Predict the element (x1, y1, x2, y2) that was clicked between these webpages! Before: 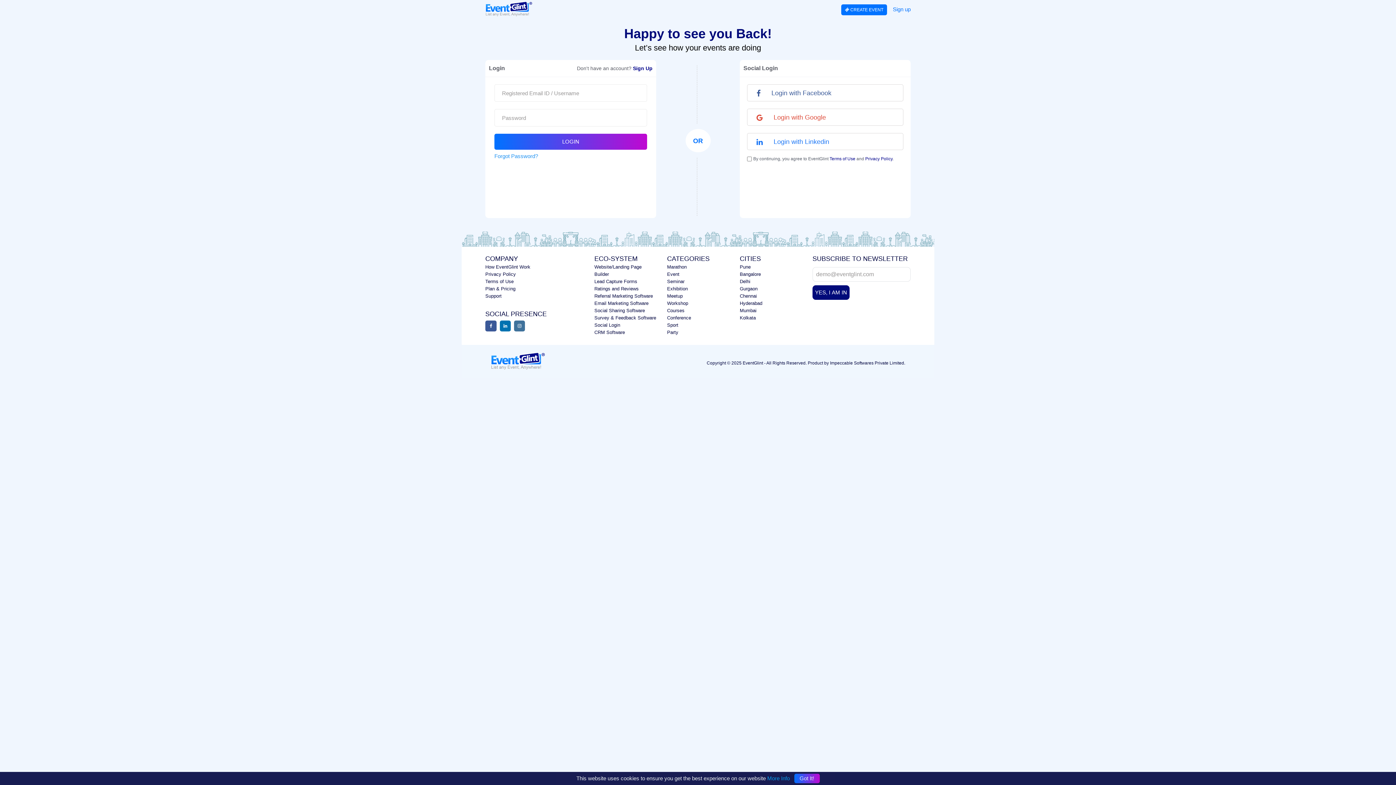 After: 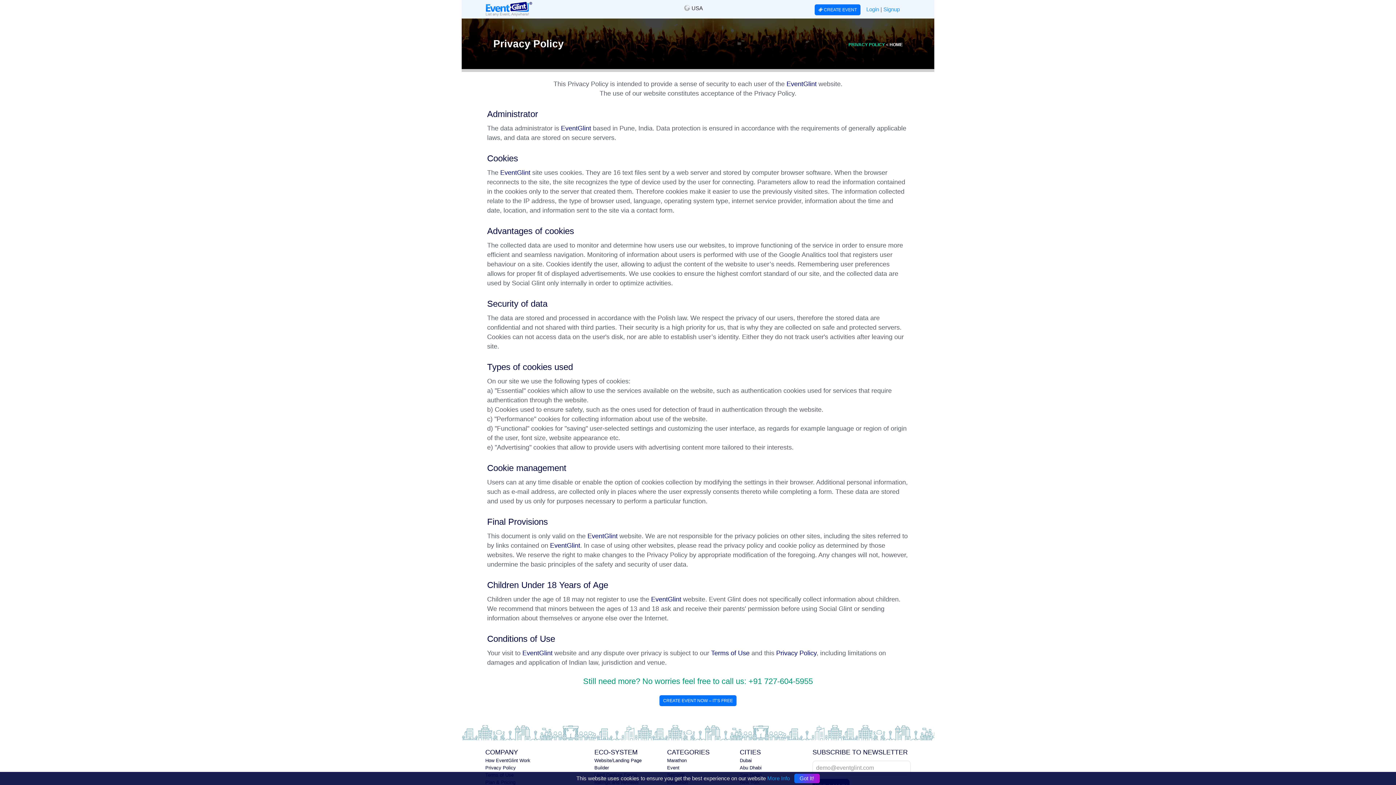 Action: bbox: (485, 271, 516, 277) label: Privacy Policy